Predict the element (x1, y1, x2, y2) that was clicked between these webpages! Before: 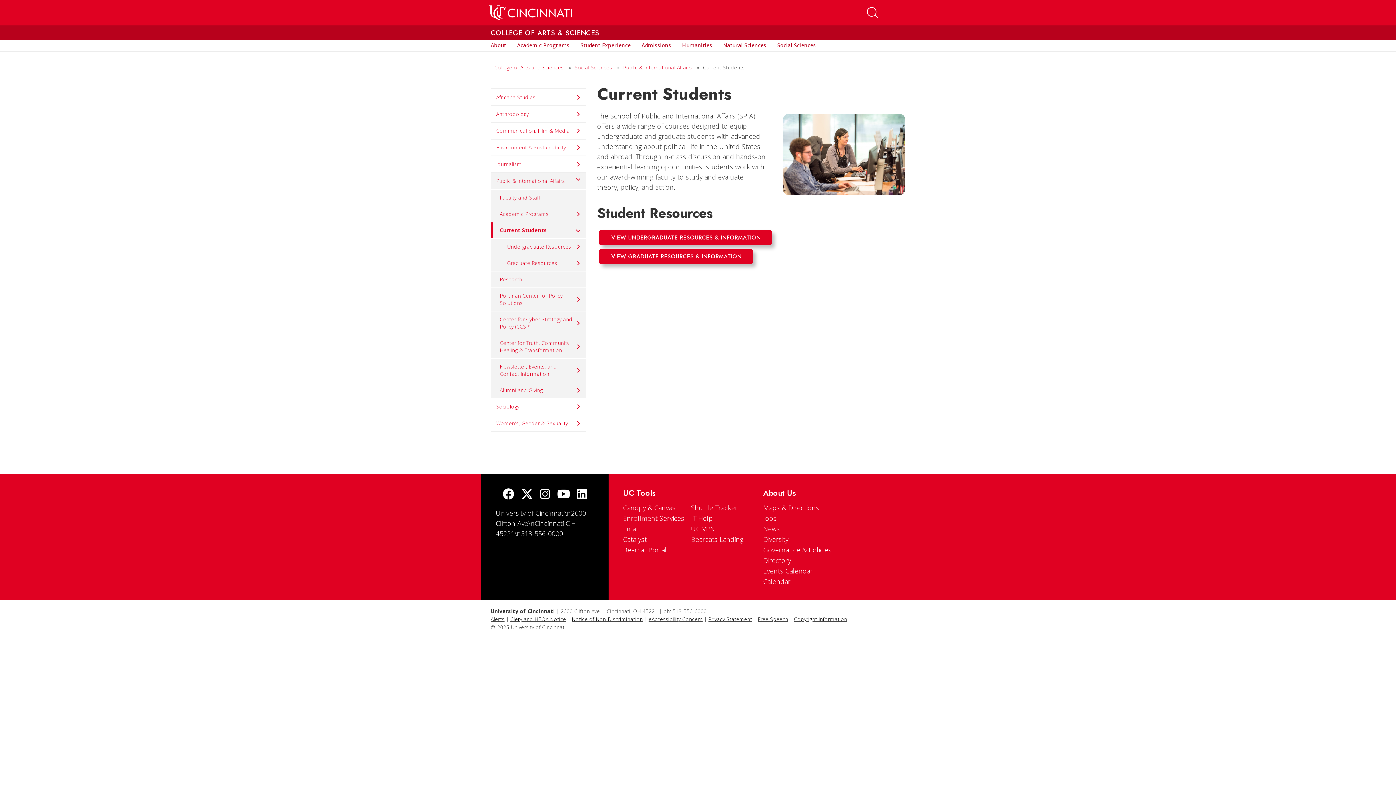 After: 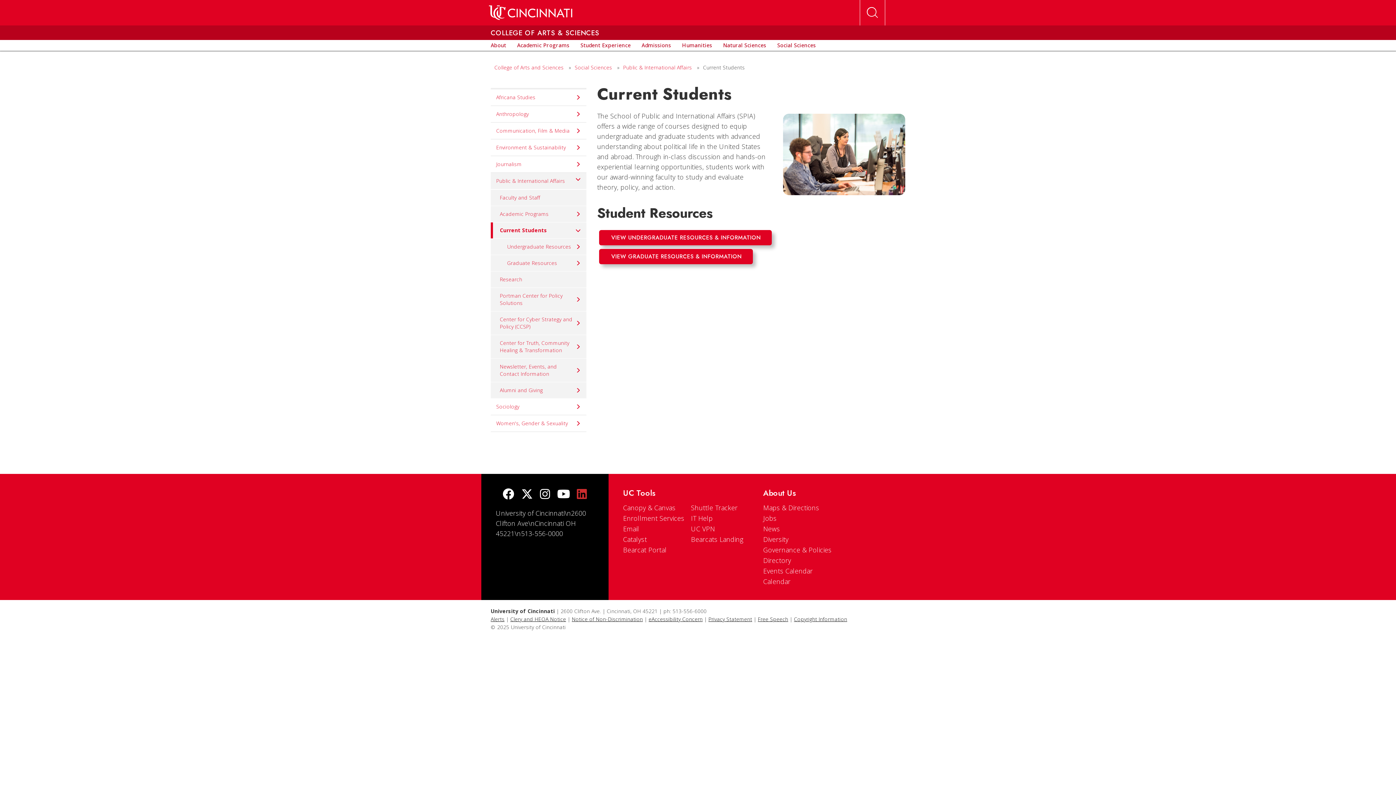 Action: label: linkedIn bbox: (577, 488, 587, 501)